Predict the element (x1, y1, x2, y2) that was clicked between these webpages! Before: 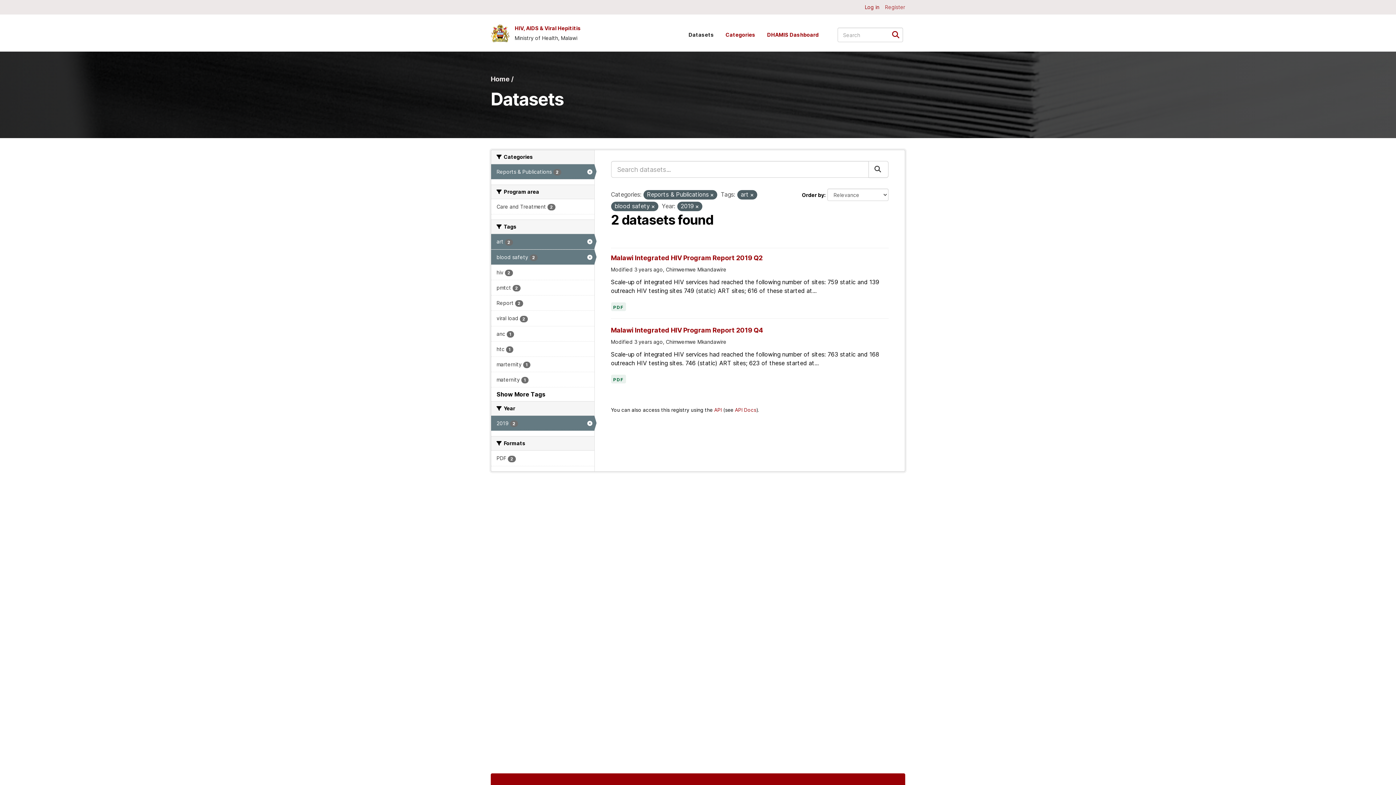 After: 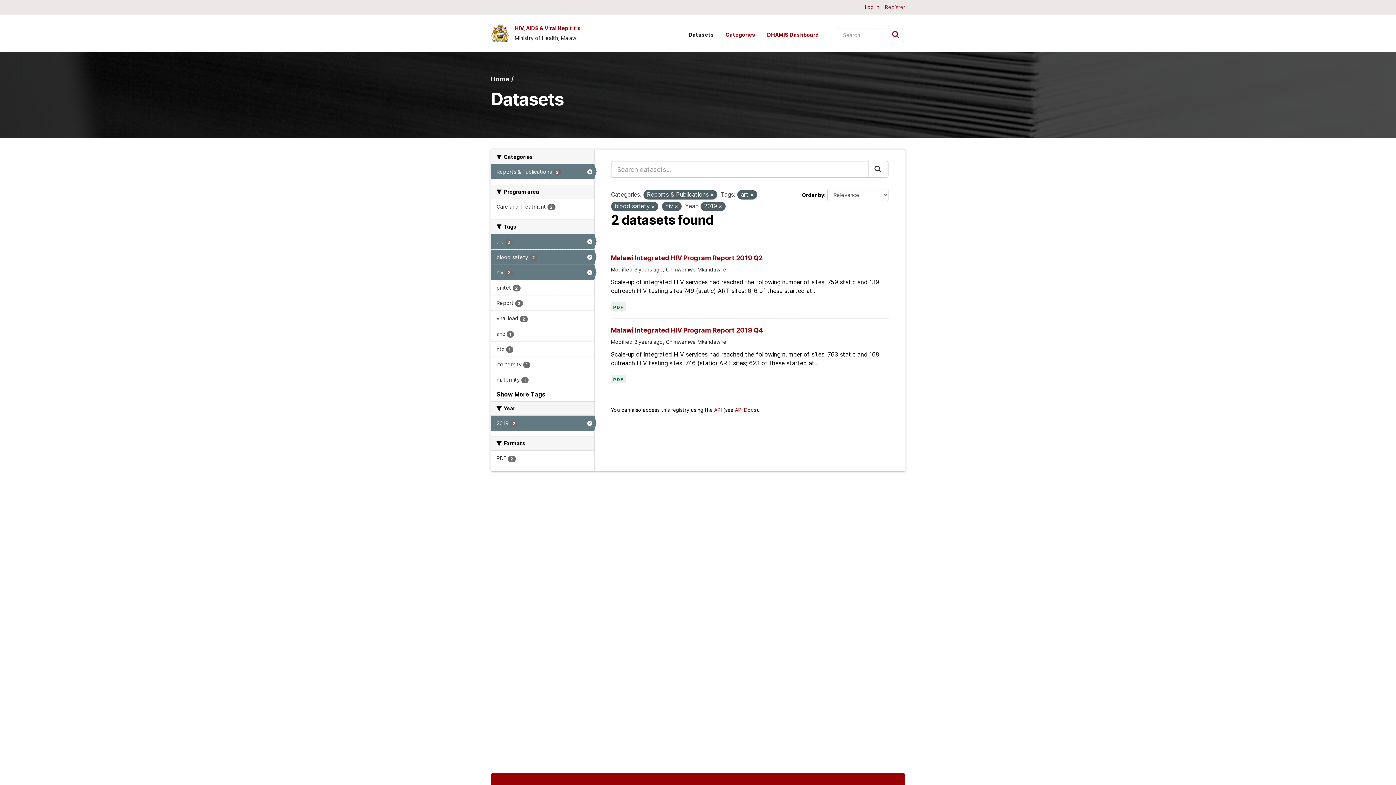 Action: bbox: (491, 265, 594, 279) label: hiv 2